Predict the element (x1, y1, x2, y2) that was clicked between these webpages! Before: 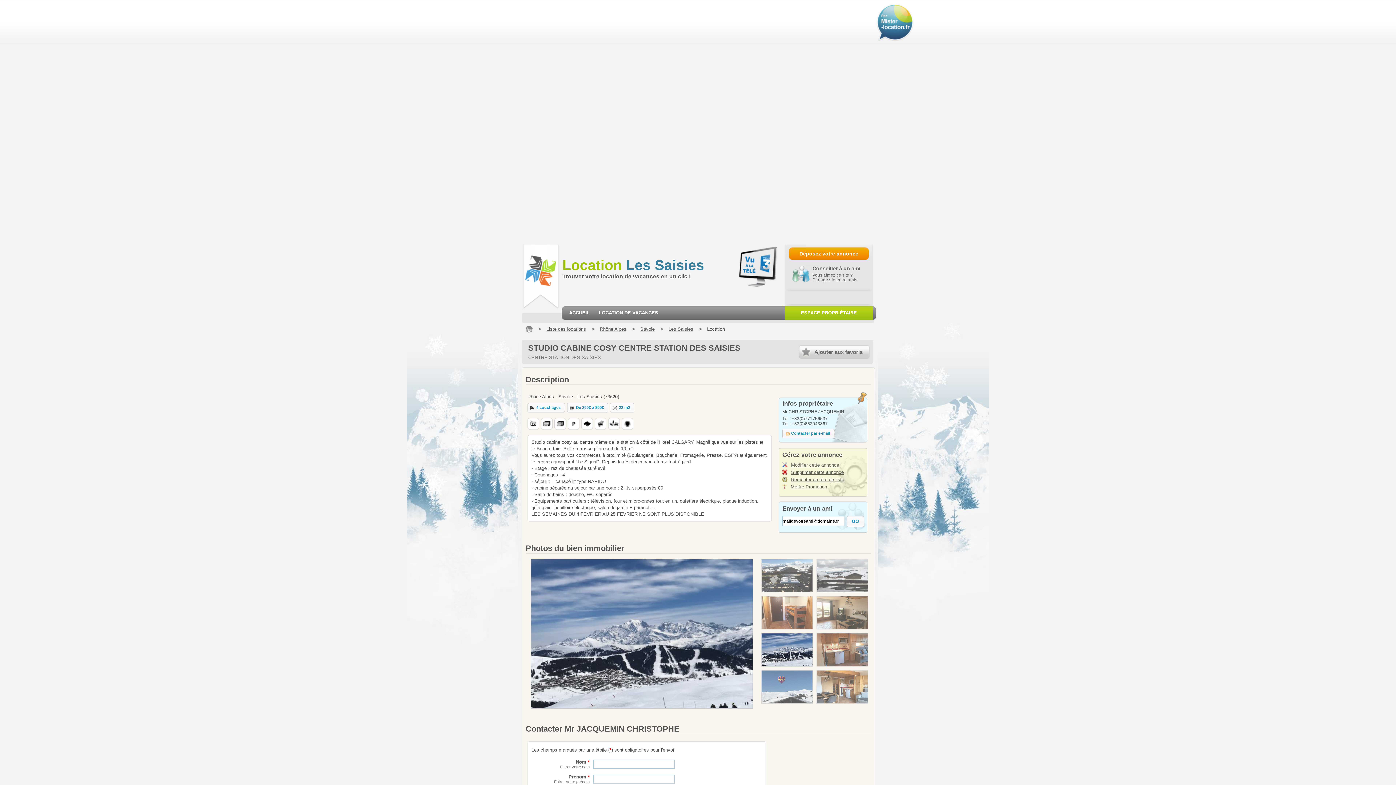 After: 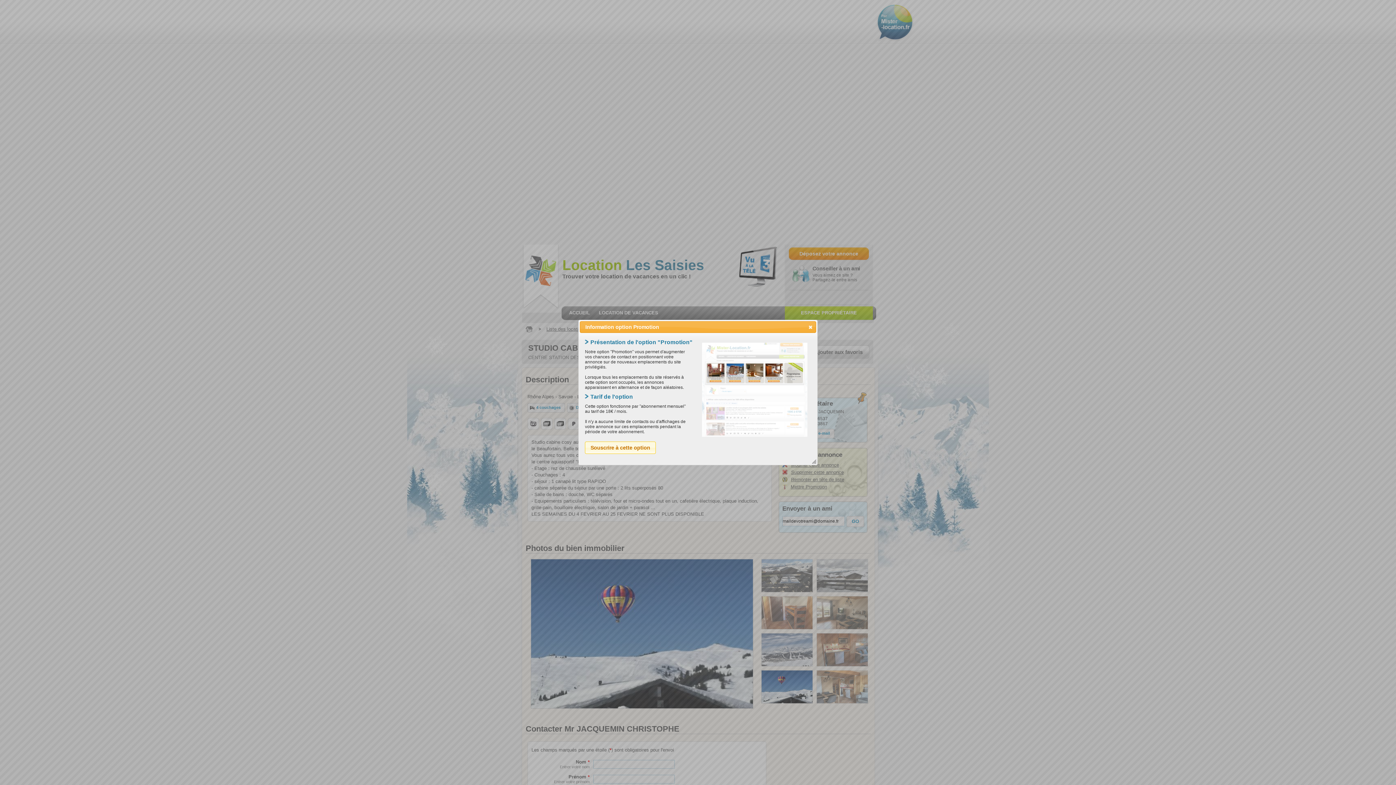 Action: bbox: (790, 484, 827, 489) label: Mettre Promotion